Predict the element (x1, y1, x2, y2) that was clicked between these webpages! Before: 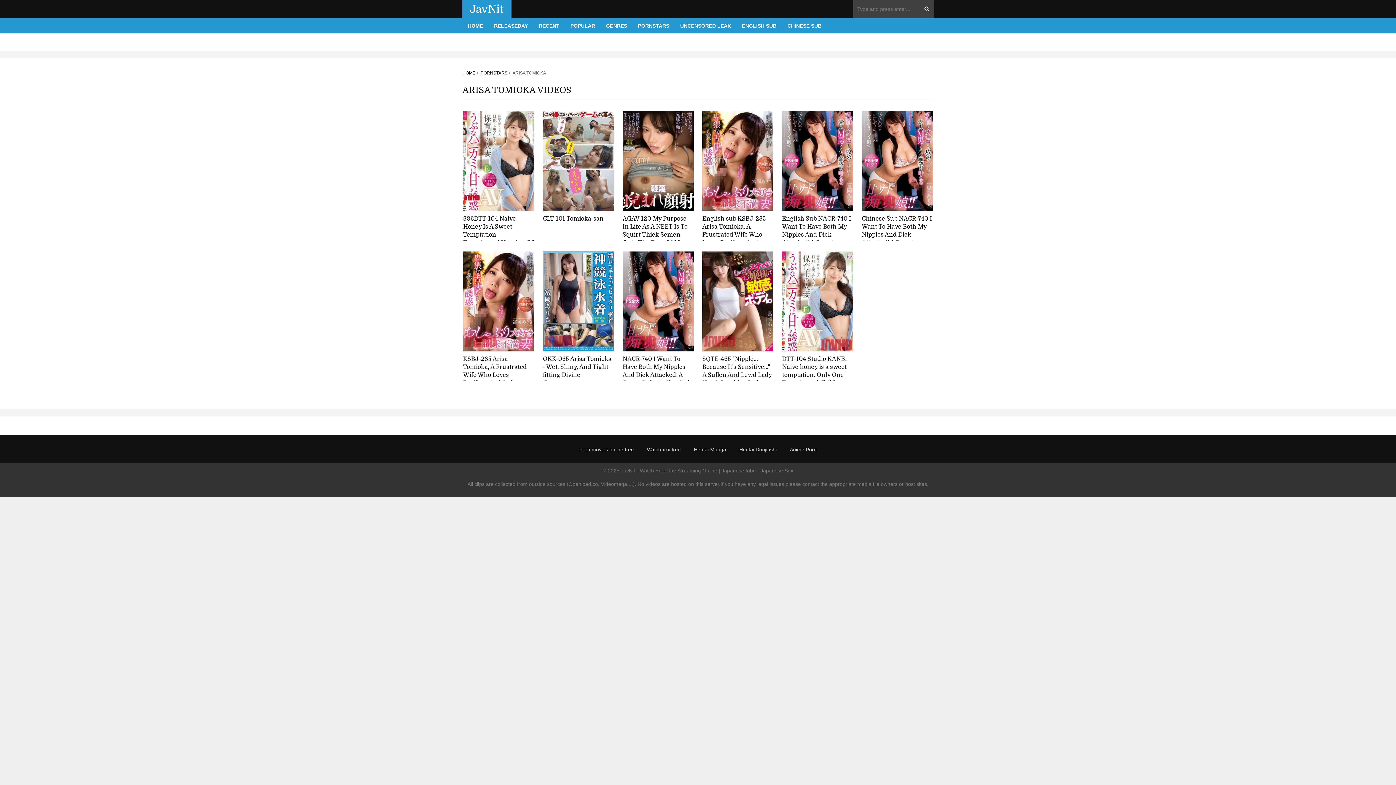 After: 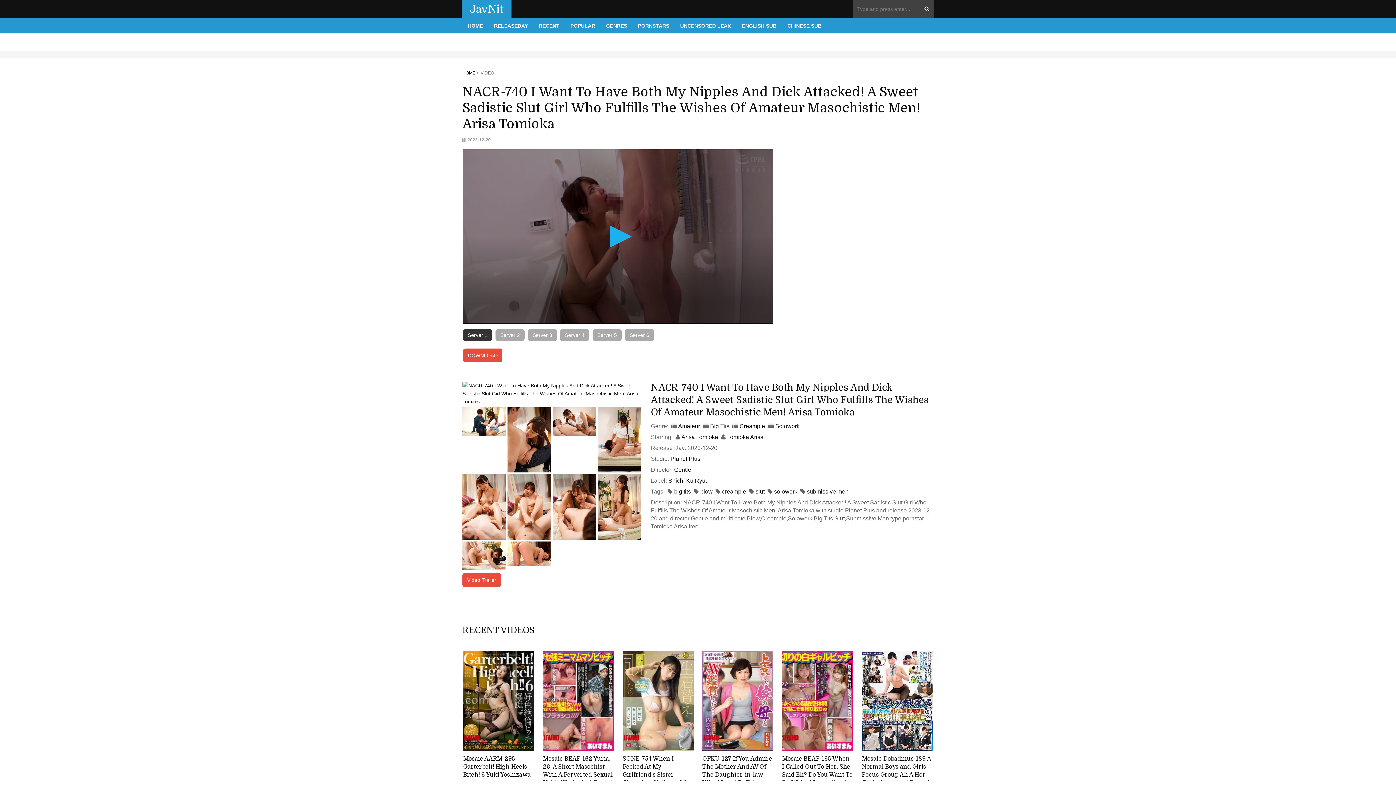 Action: bbox: (622, 251, 693, 351)